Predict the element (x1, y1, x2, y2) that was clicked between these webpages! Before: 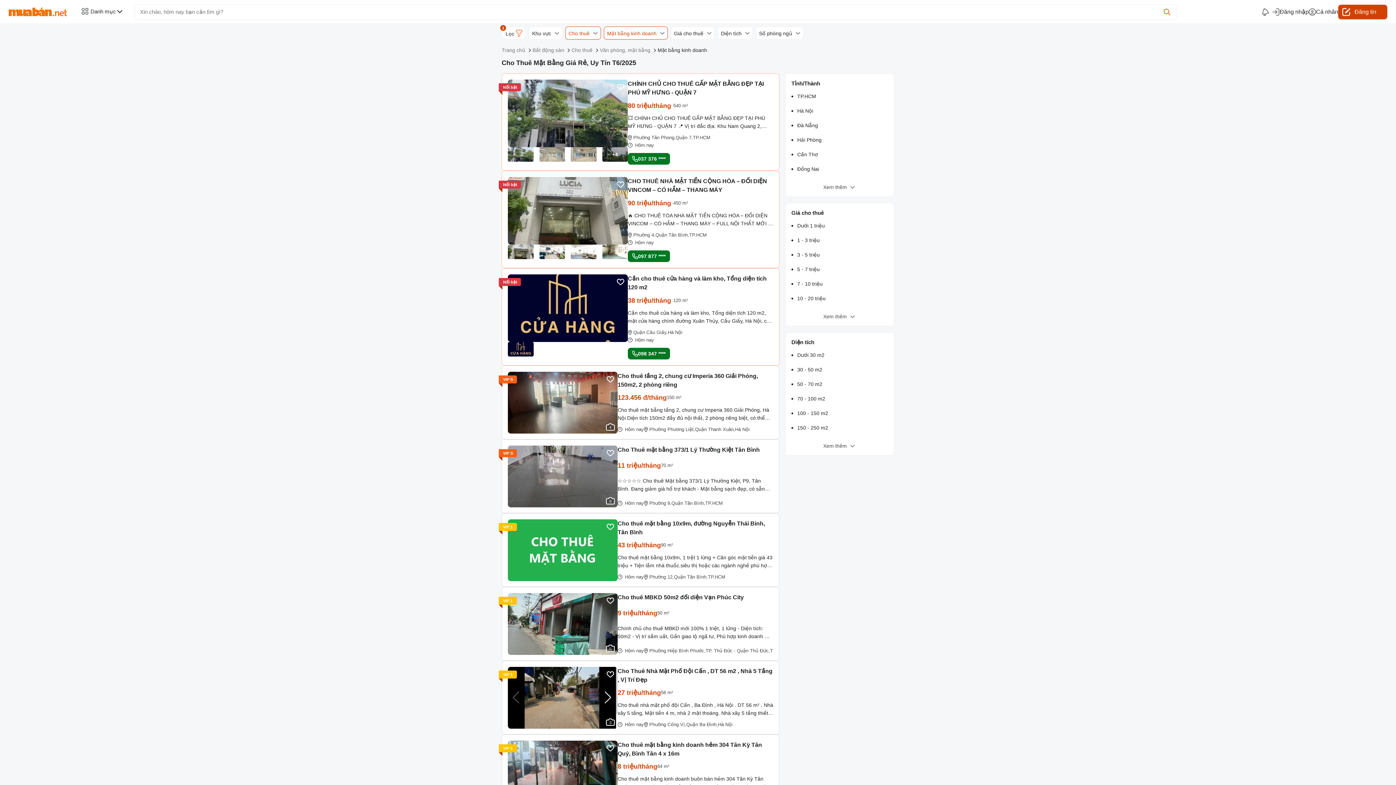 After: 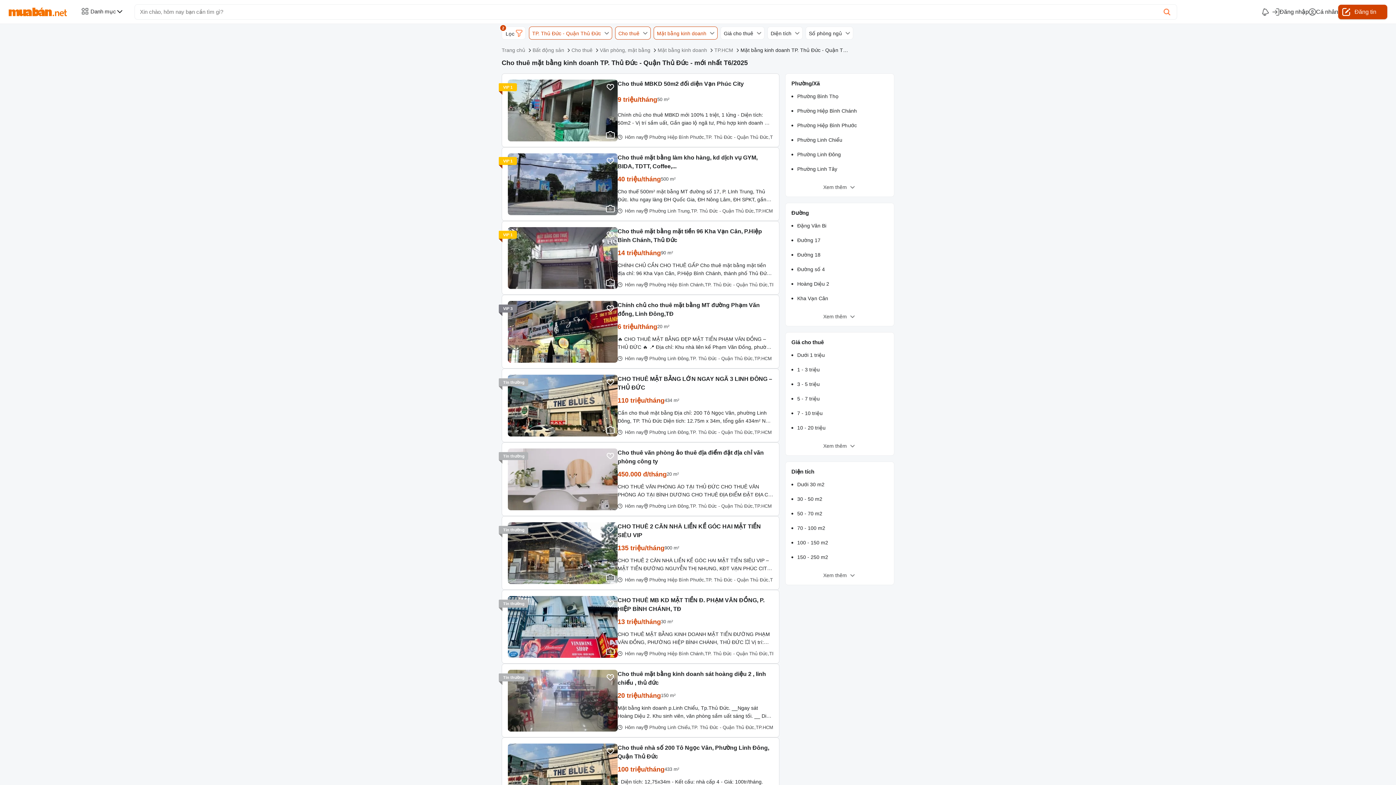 Action: label: TP. Thủ Đức - Quận Thủ Đức, bbox: (705, 647, 770, 654)